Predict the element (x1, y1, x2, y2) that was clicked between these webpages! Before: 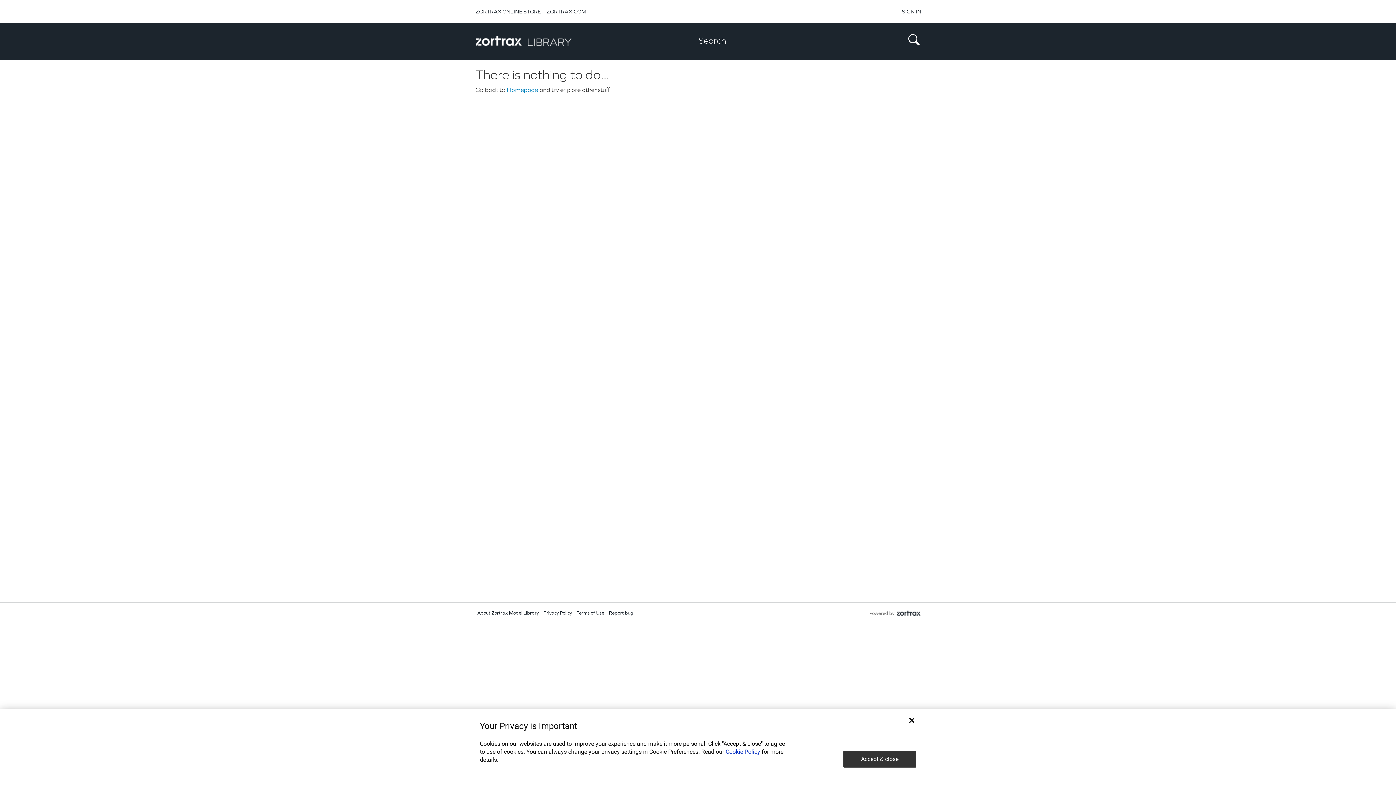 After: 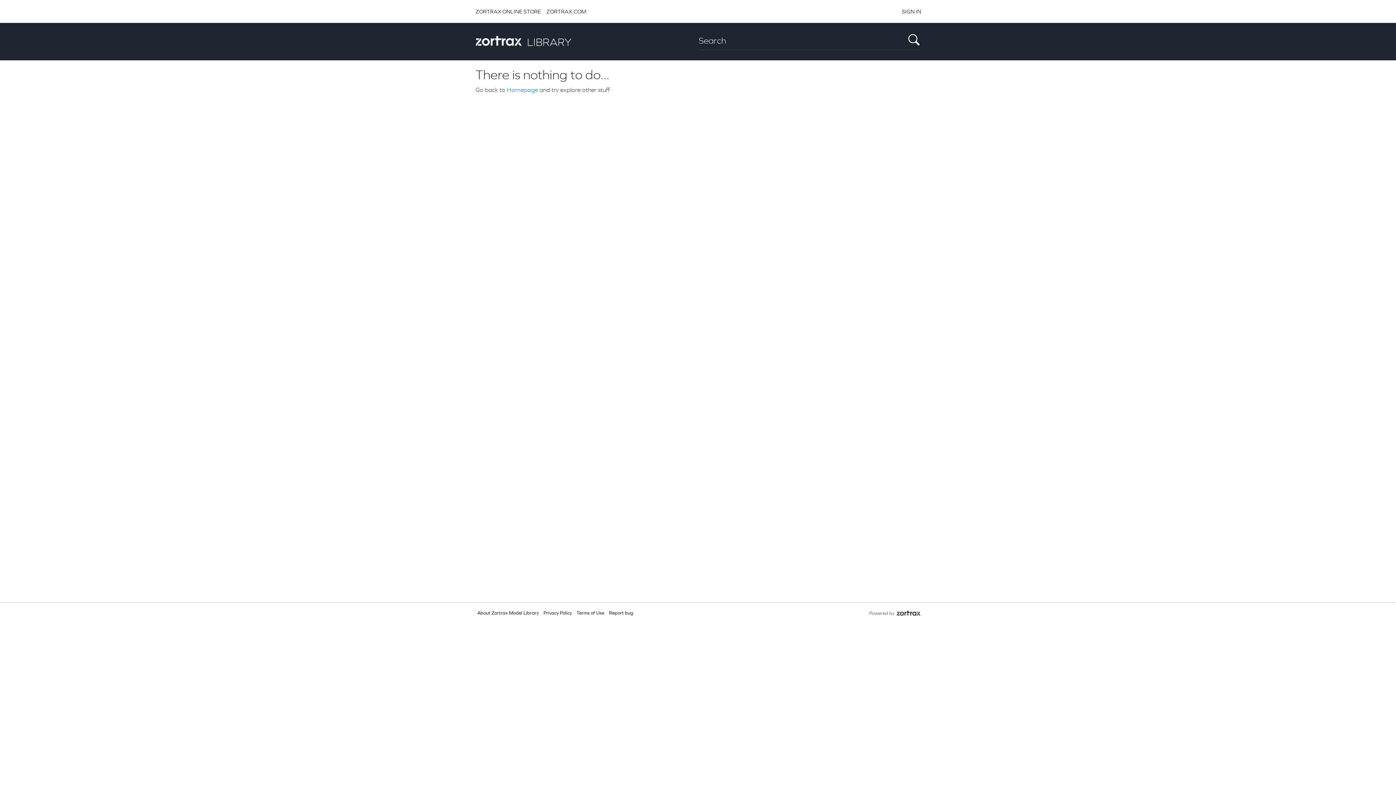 Action: label: Accept & close bbox: (843, 751, 916, 768)